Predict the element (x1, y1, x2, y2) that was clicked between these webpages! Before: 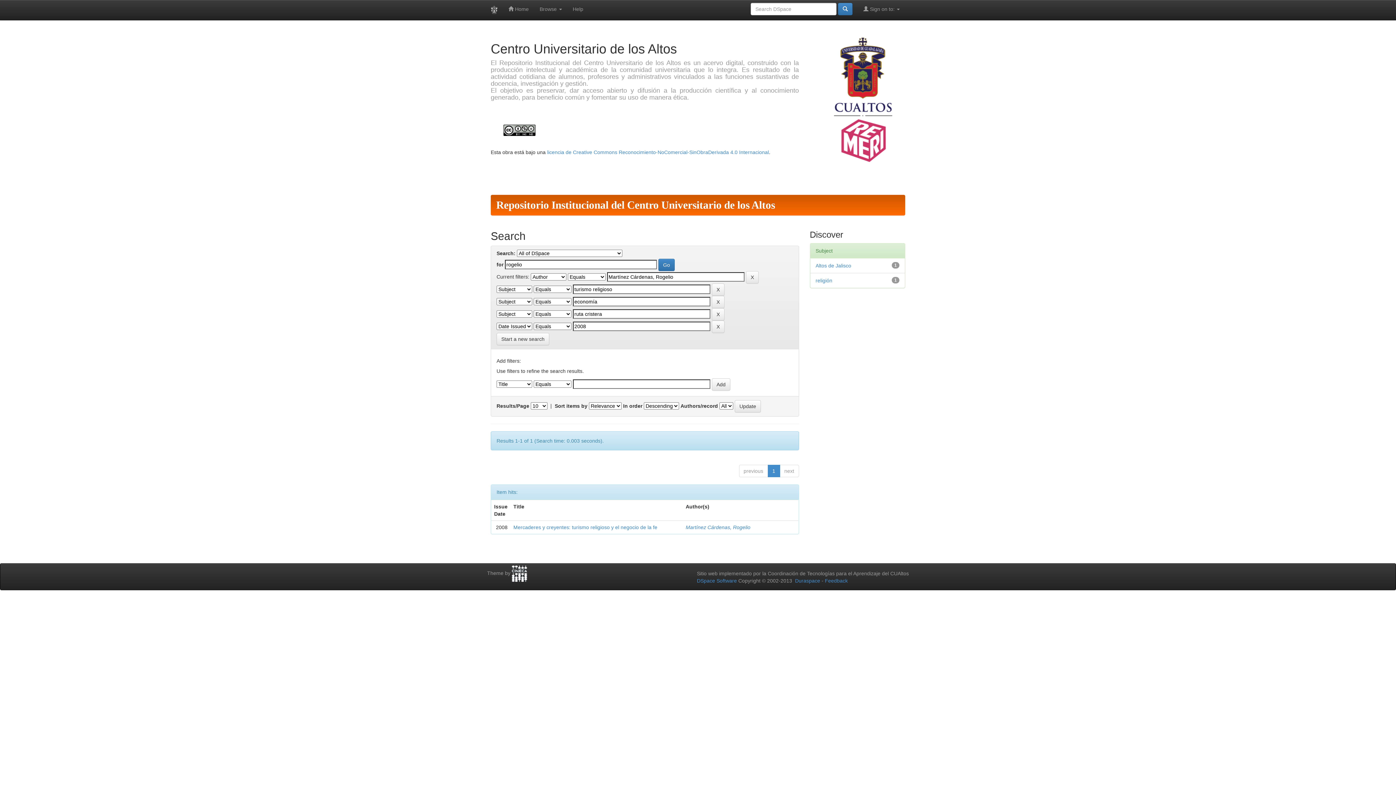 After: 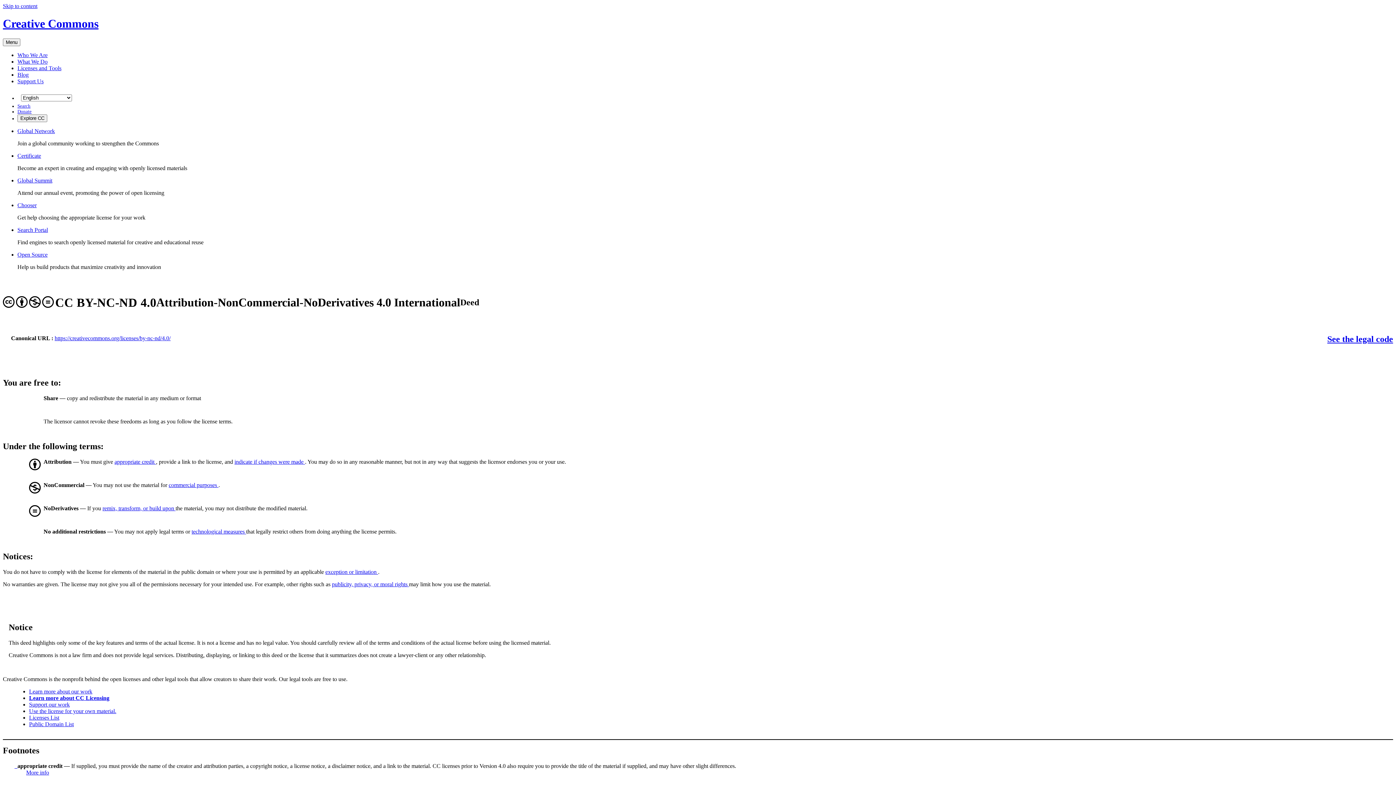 Action: bbox: (490, 126, 548, 132)